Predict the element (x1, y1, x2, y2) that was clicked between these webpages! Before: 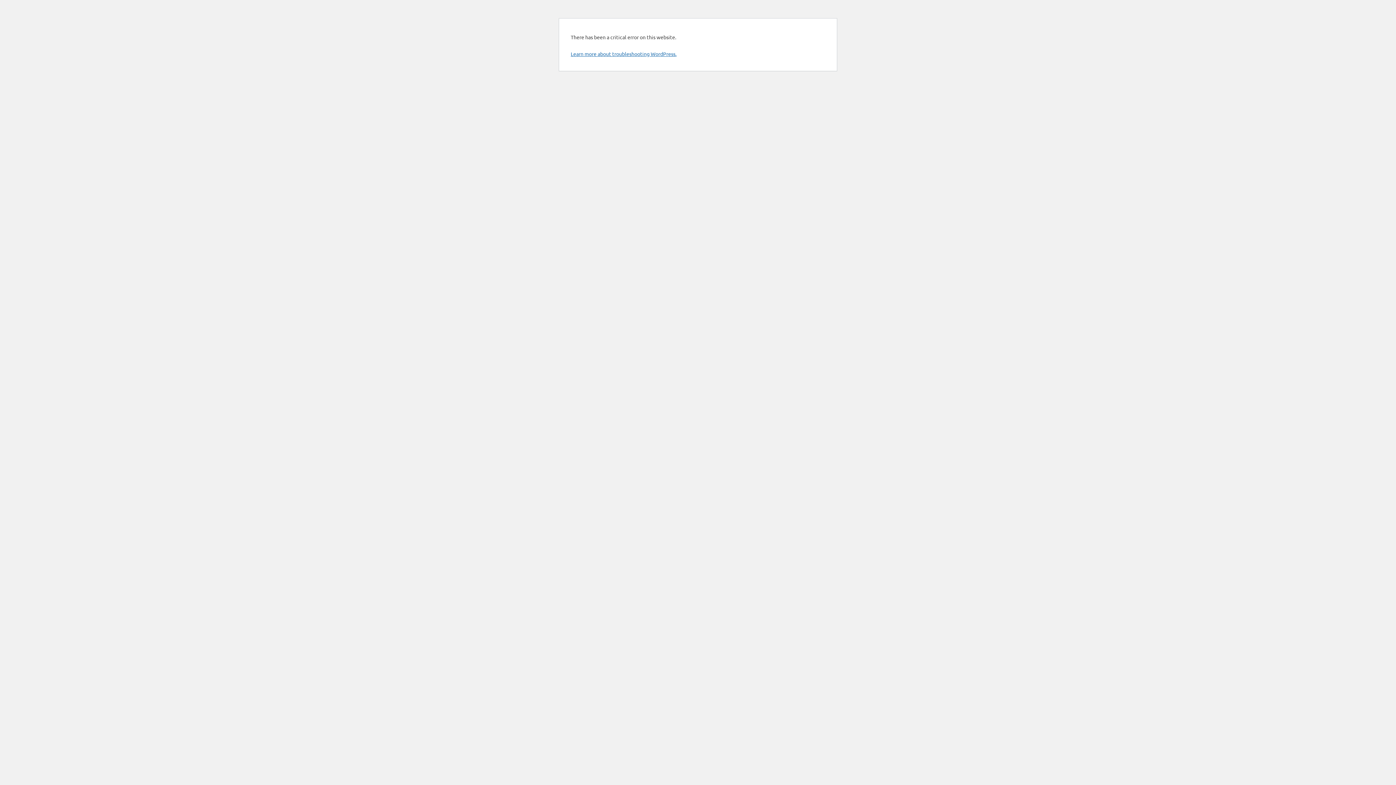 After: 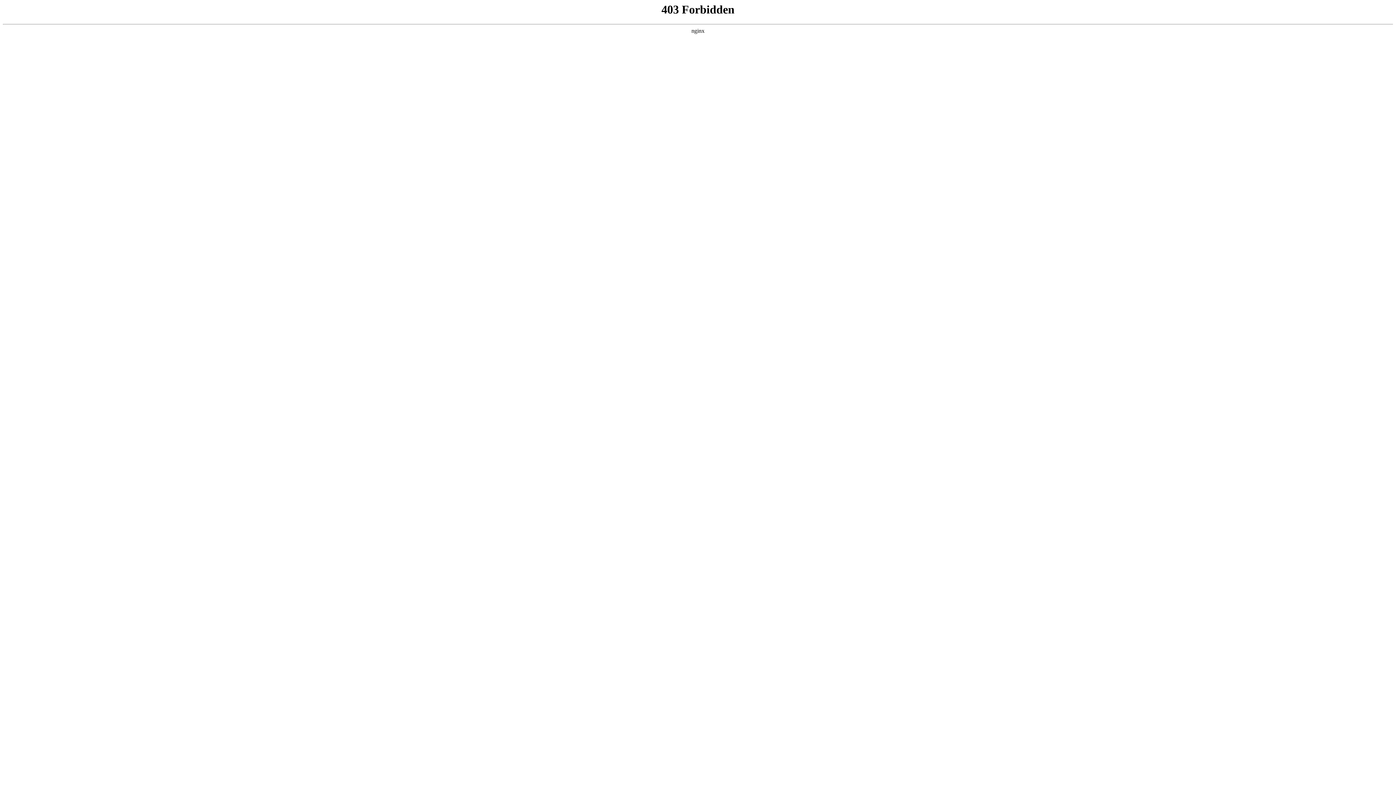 Action: label: Learn more about troubleshooting WordPress. bbox: (570, 50, 676, 57)